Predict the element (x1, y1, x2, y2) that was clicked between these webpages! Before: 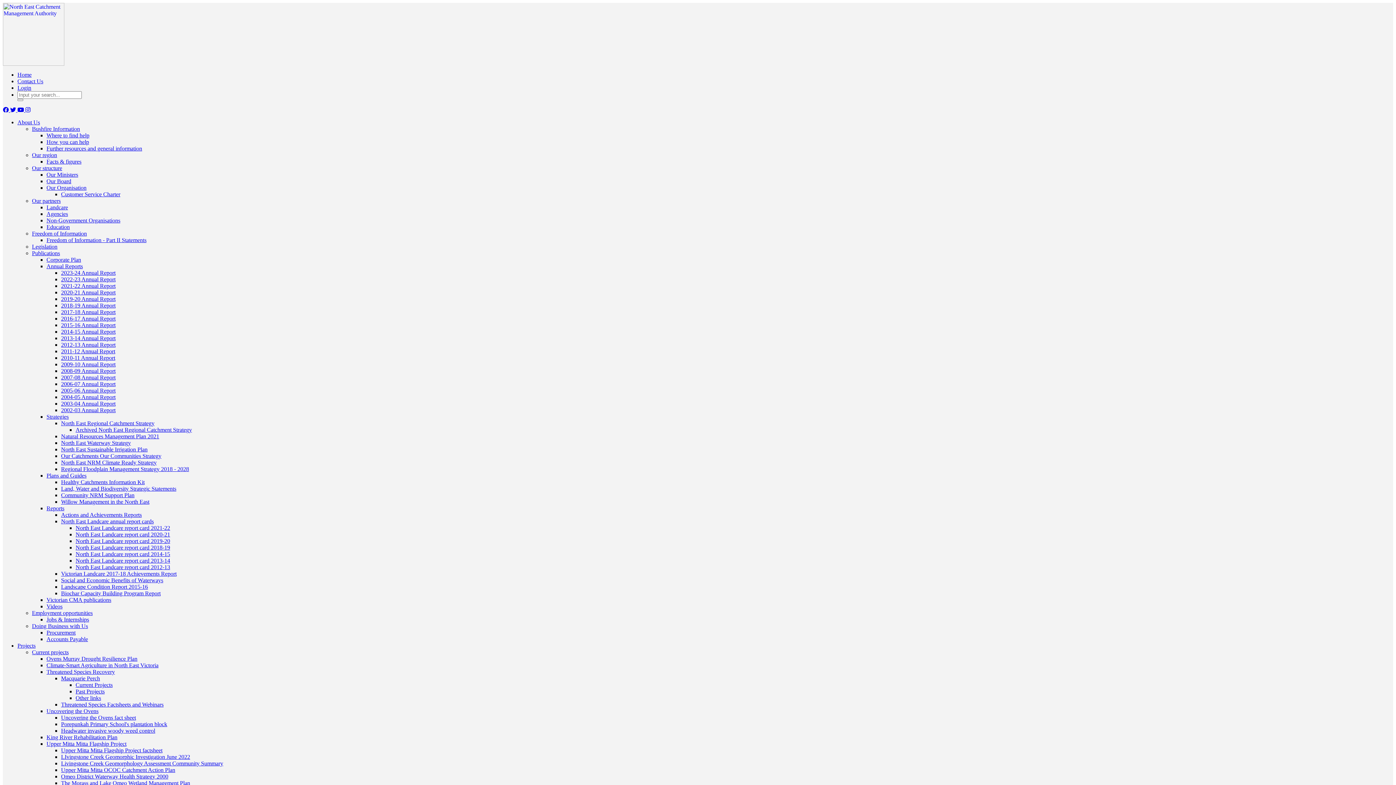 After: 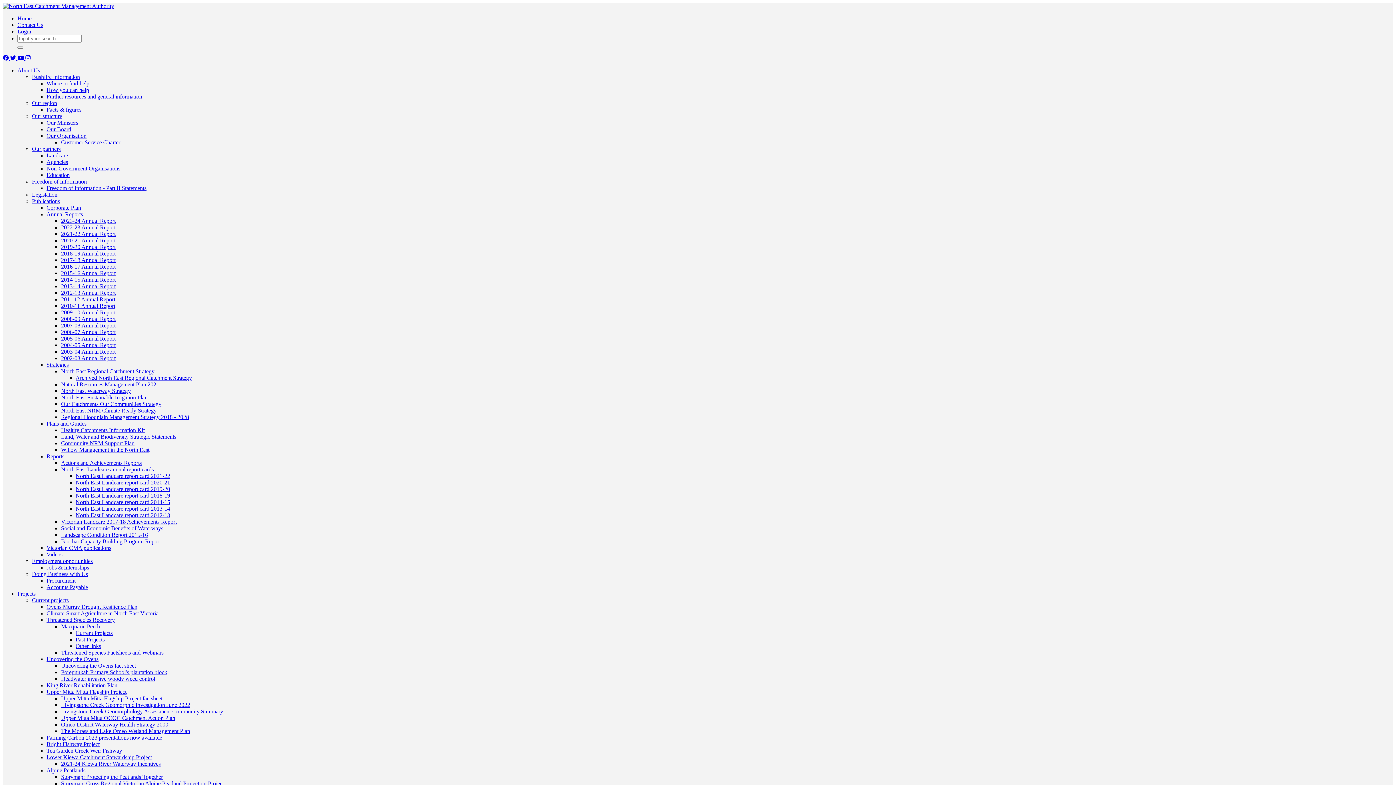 Action: bbox: (61, 289, 115, 295) label: 2020-21 Annual Report